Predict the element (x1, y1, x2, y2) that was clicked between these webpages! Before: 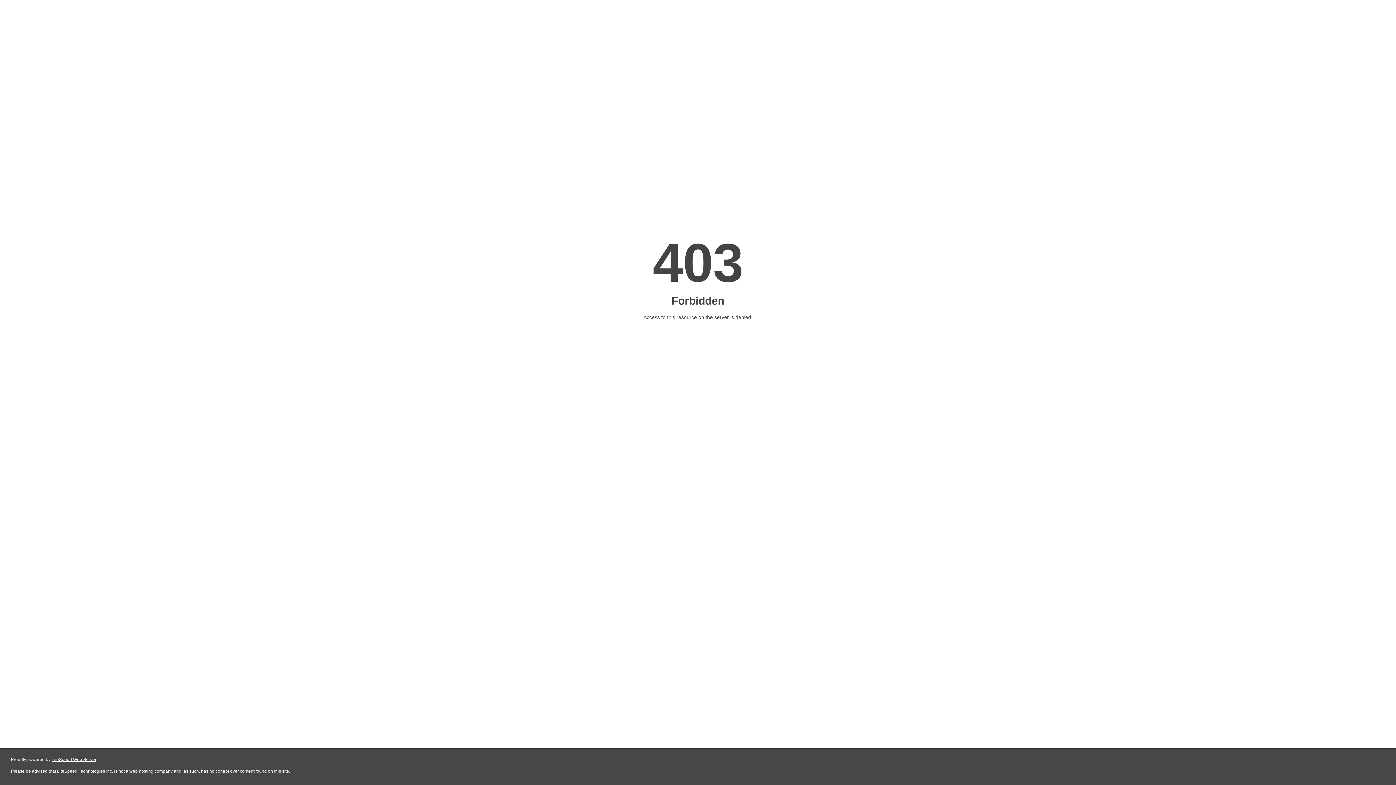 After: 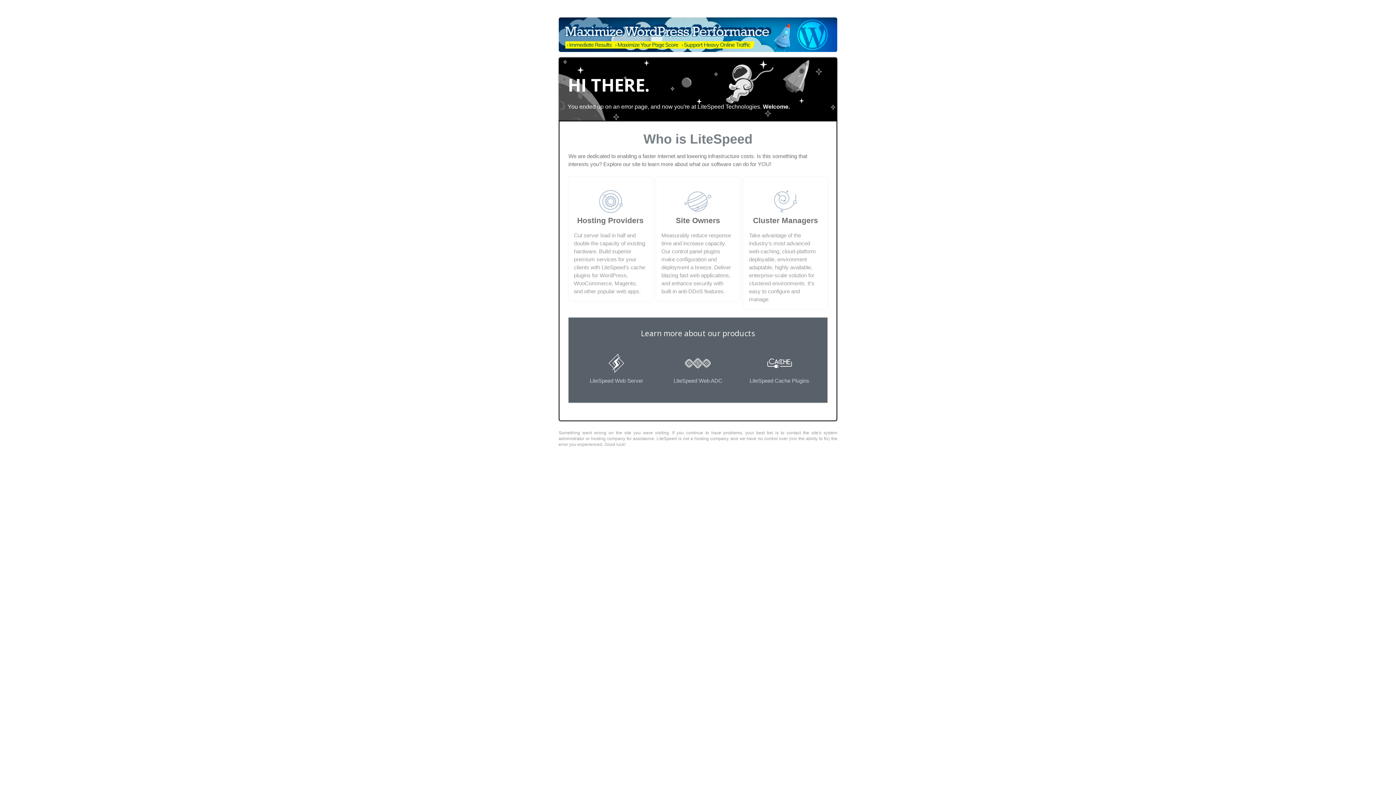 Action: label: LiteSpeed Web Server bbox: (51, 757, 96, 762)